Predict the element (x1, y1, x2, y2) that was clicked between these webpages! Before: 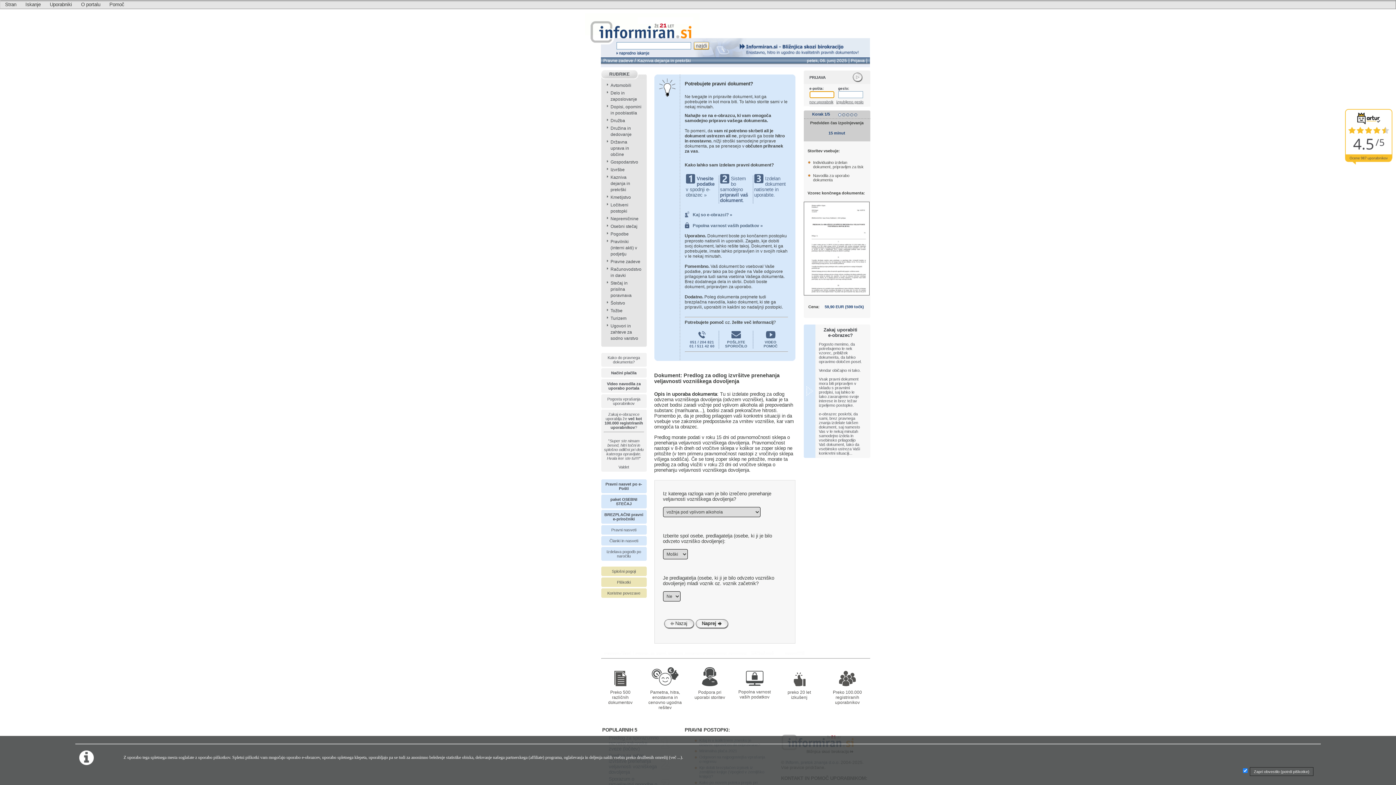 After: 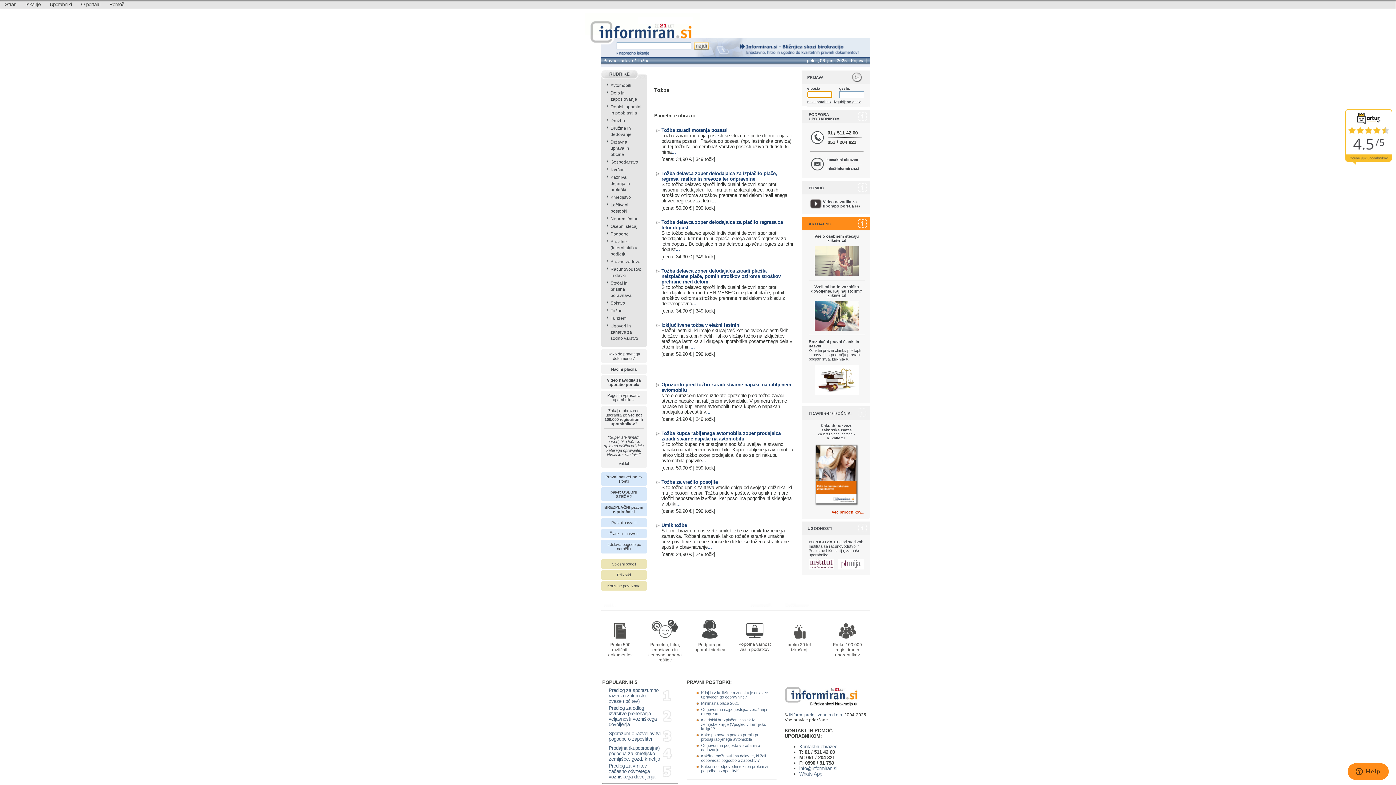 Action: bbox: (610, 308, 622, 313) label: Tožbe